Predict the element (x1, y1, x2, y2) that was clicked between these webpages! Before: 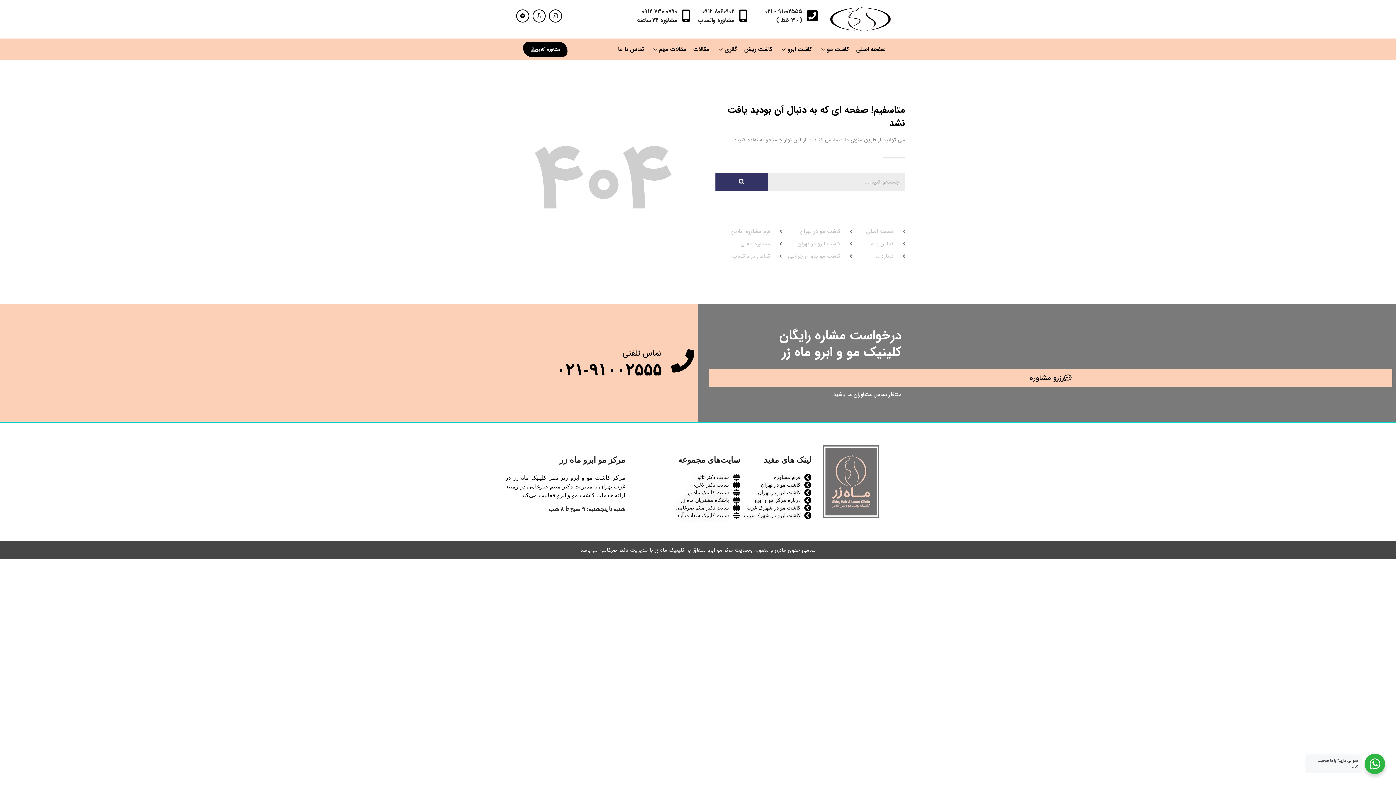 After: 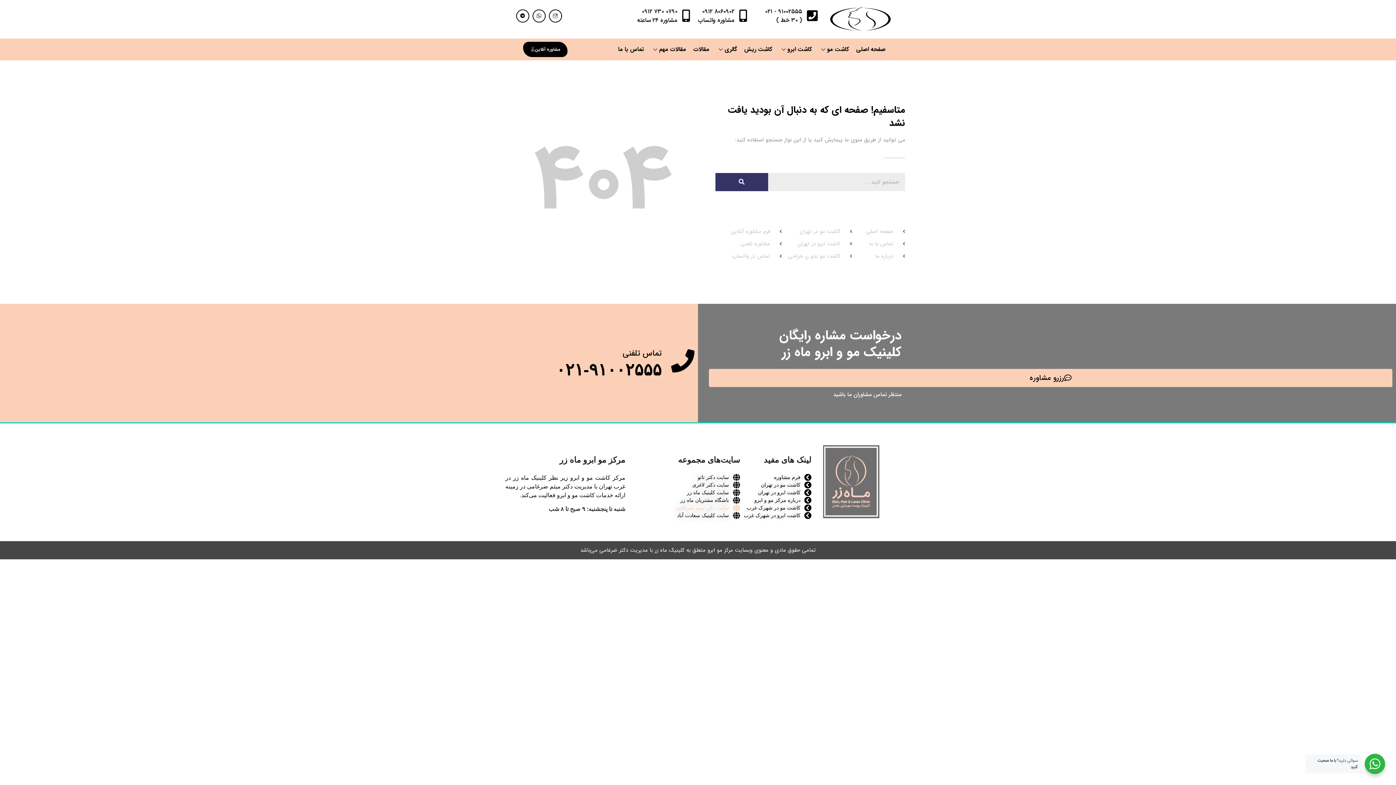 Action: bbox: (632, 504, 740, 512) label: سایت دکتر میثم ضرغامی